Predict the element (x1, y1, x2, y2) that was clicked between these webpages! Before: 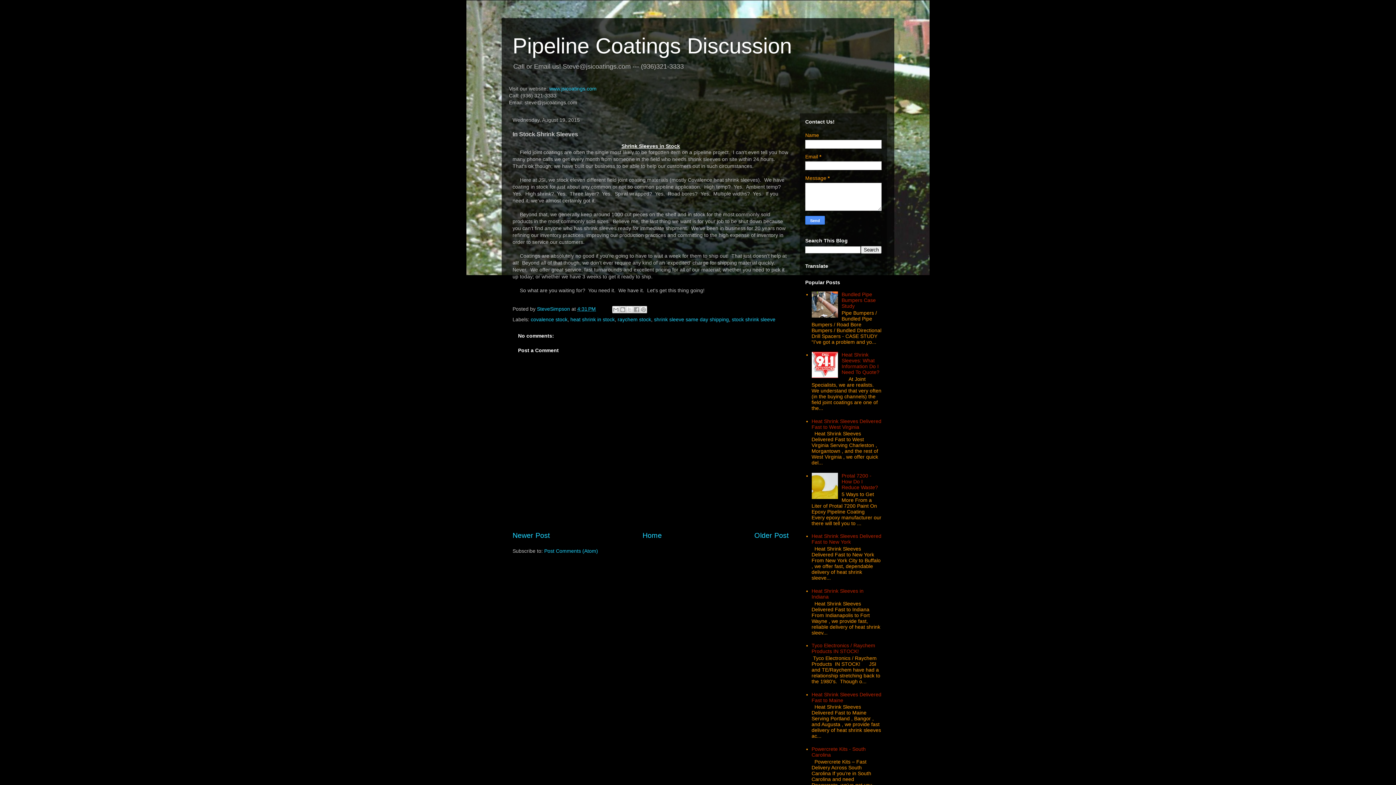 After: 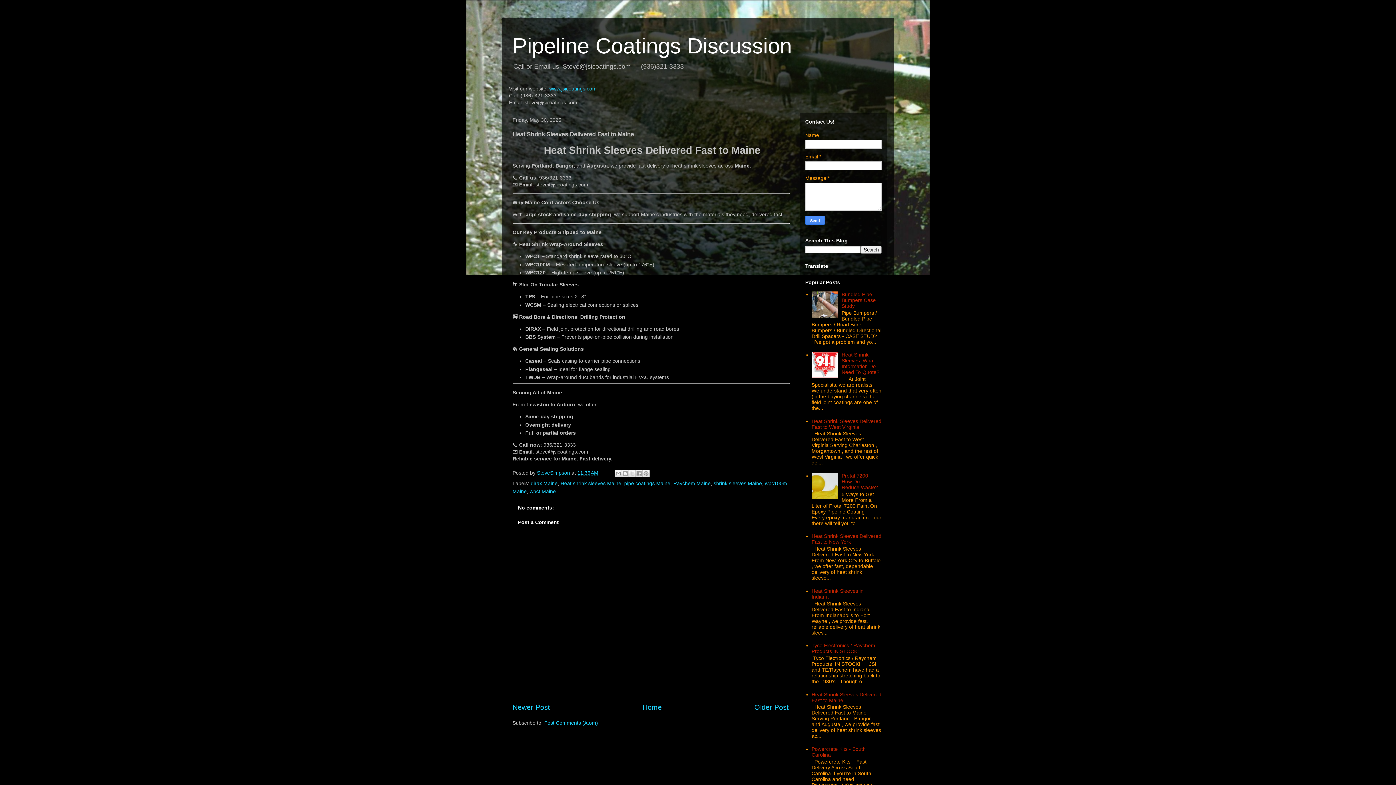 Action: bbox: (811, 691, 881, 703) label: Heat Shrink Sleeves Delivered Fast to Maine